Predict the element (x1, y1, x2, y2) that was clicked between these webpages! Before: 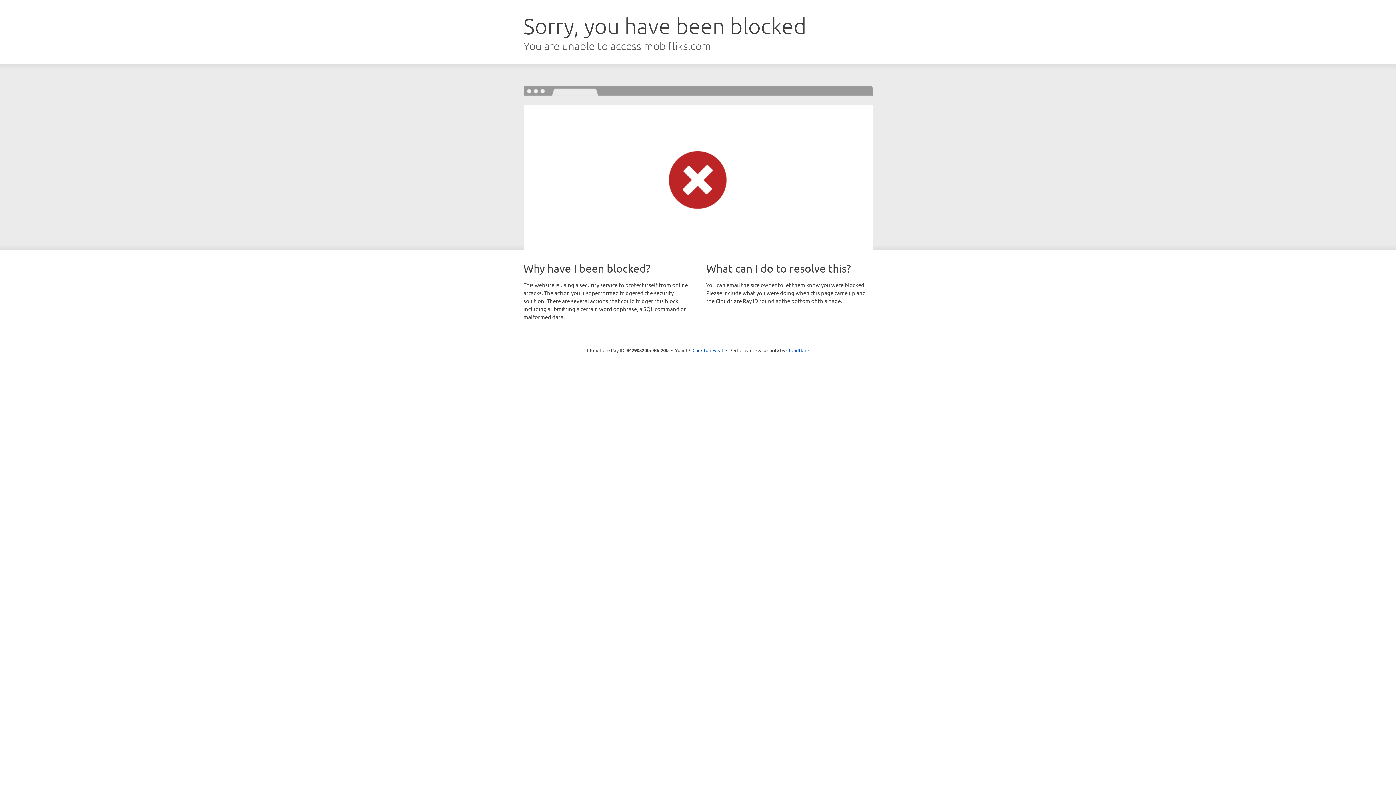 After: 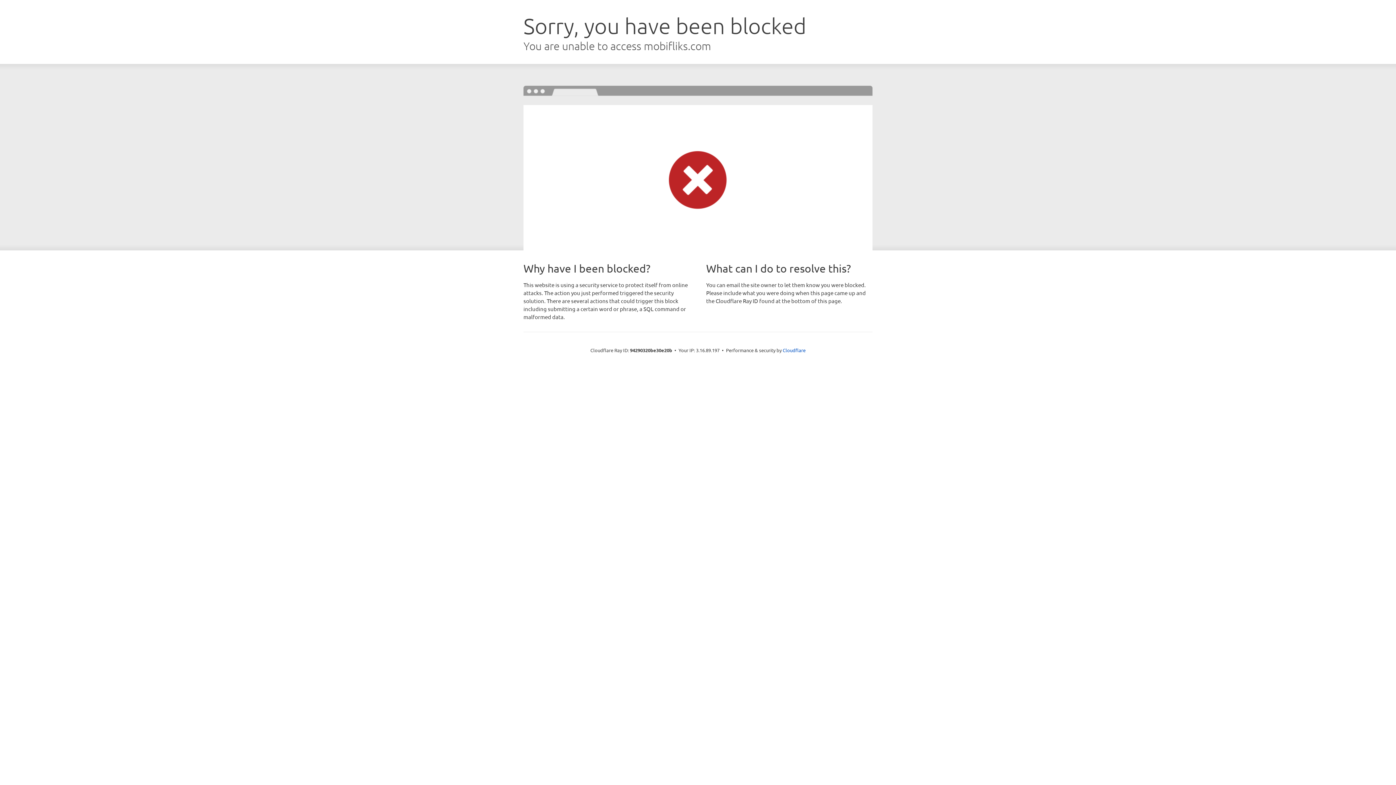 Action: label: Click to reveal bbox: (692, 346, 723, 353)